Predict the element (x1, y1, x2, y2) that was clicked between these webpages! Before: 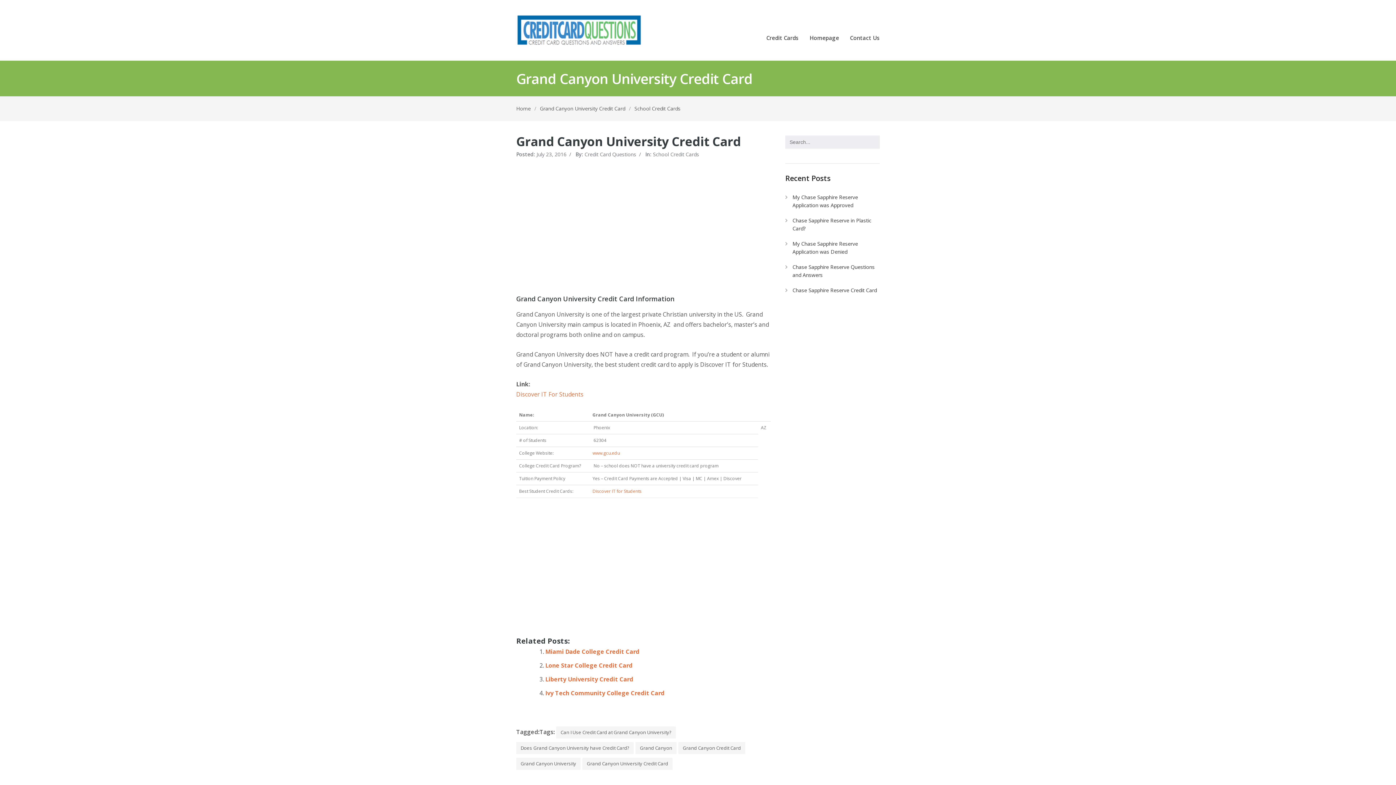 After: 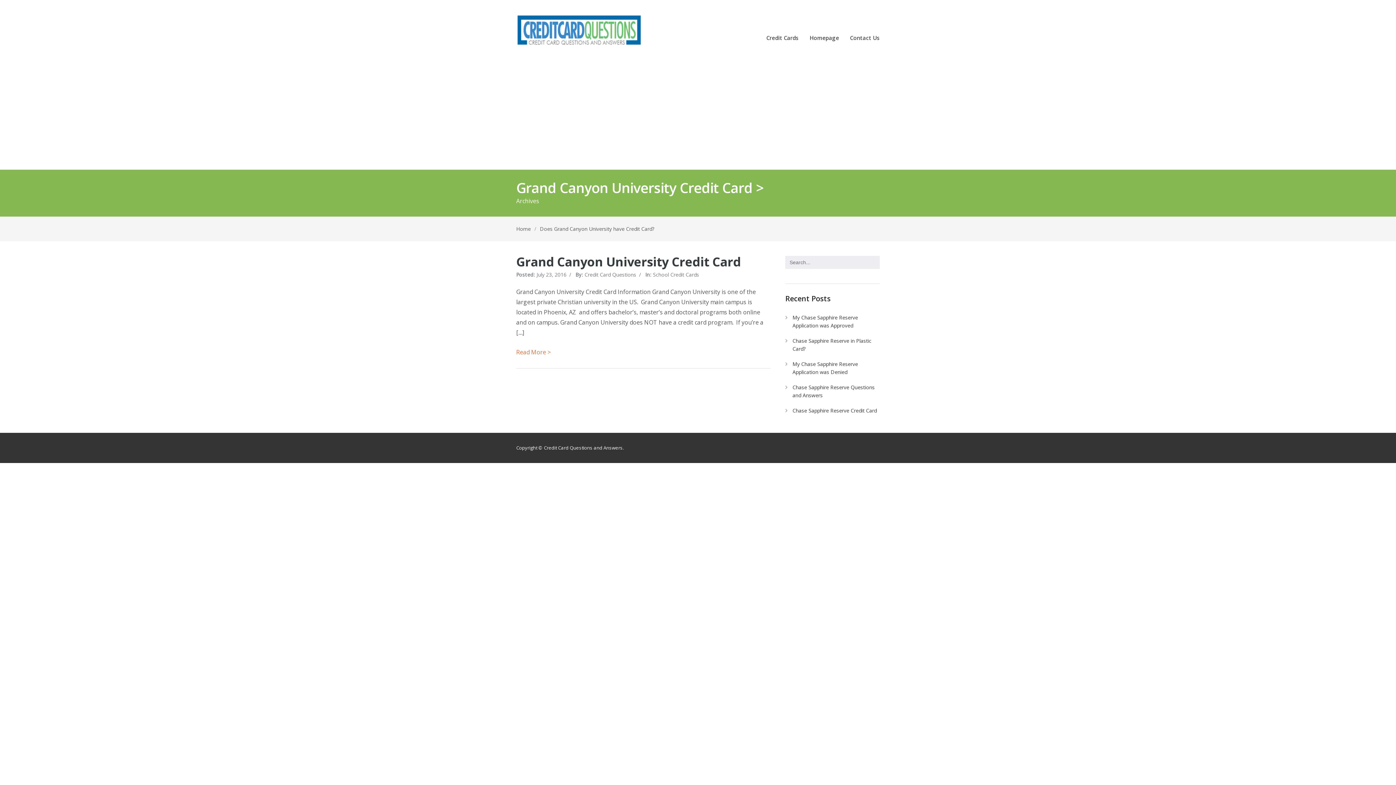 Action: label: Does Grand Canyon University have Credit Card? bbox: (516, 742, 633, 754)